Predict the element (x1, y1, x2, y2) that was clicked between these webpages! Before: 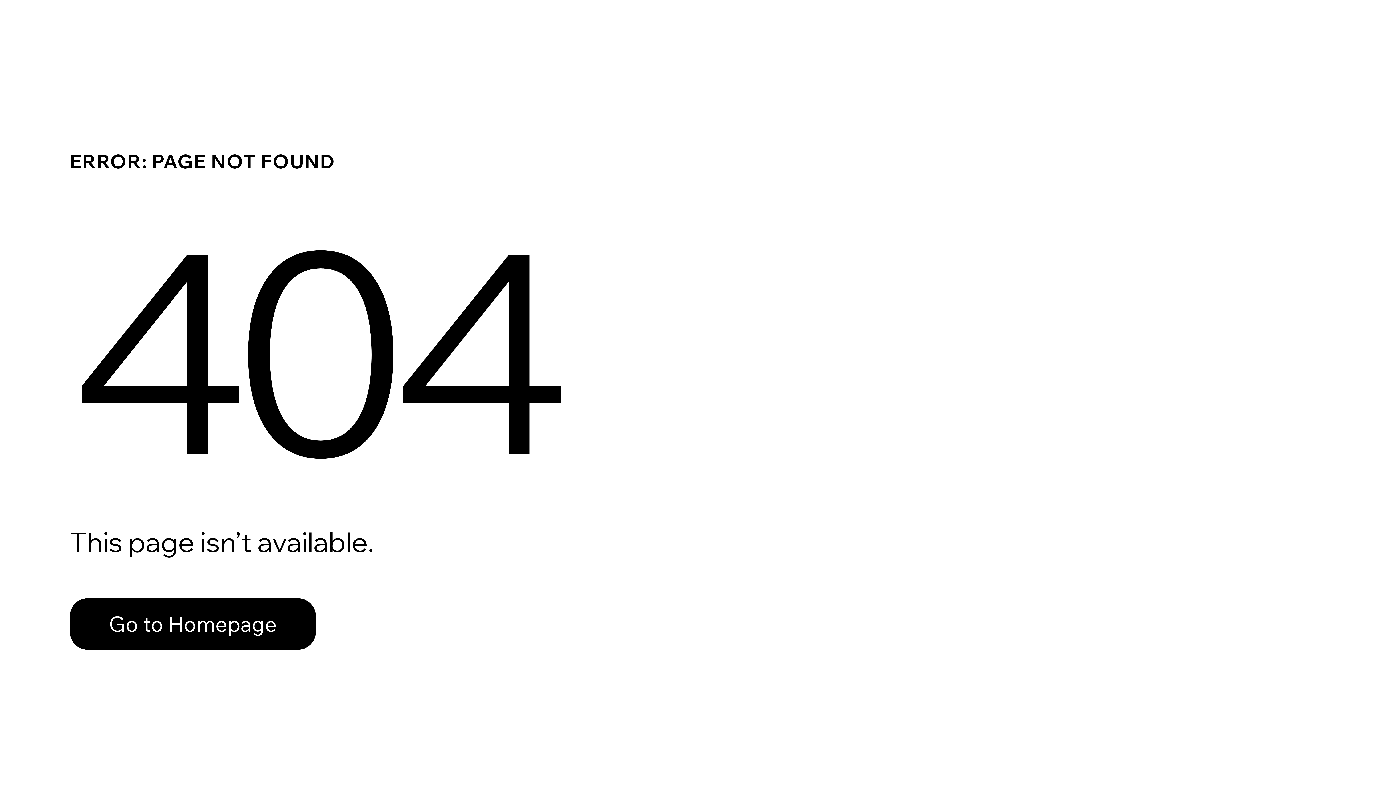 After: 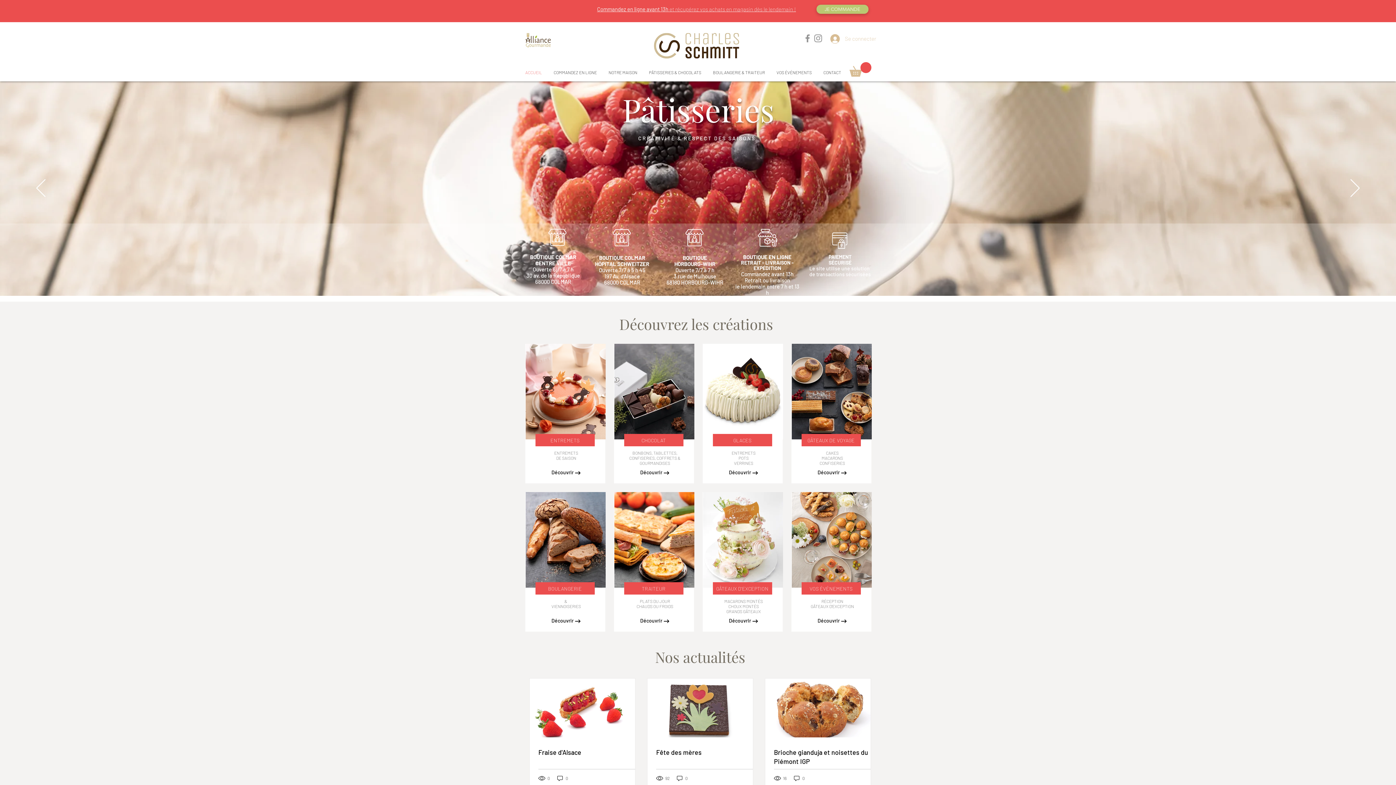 Action: label: Go to Homepage bbox: (69, 582, 768, 659)